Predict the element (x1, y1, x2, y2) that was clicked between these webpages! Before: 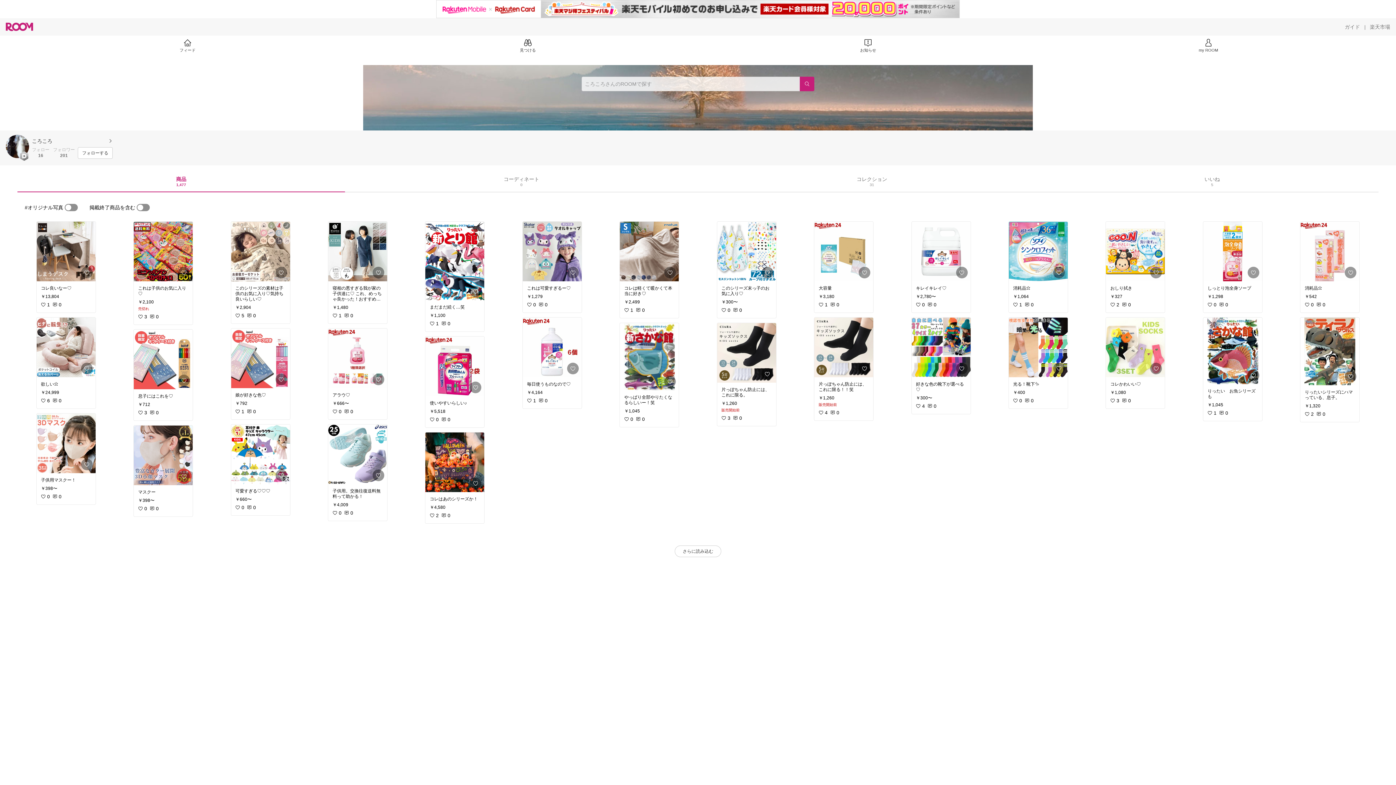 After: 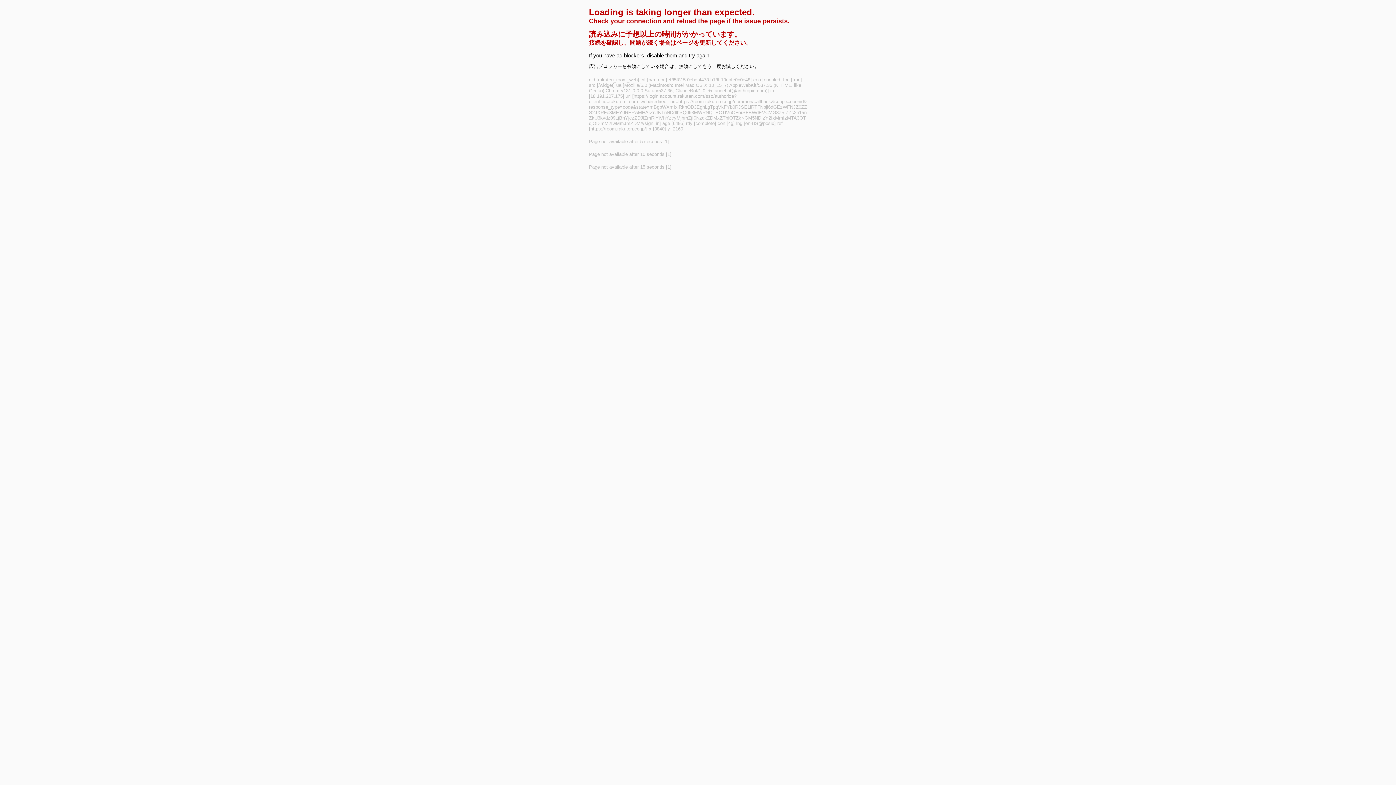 Action: bbox: (956, 339, 967, 351)